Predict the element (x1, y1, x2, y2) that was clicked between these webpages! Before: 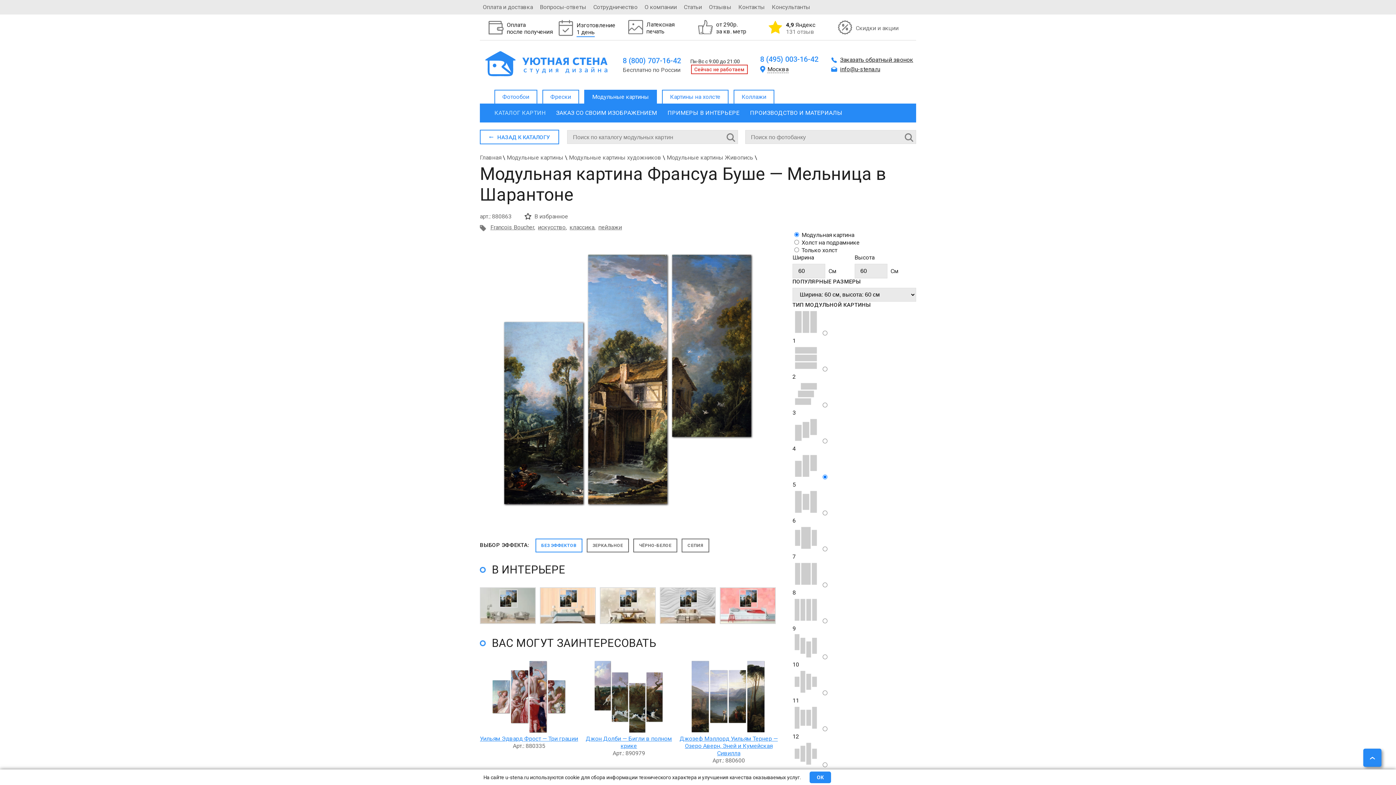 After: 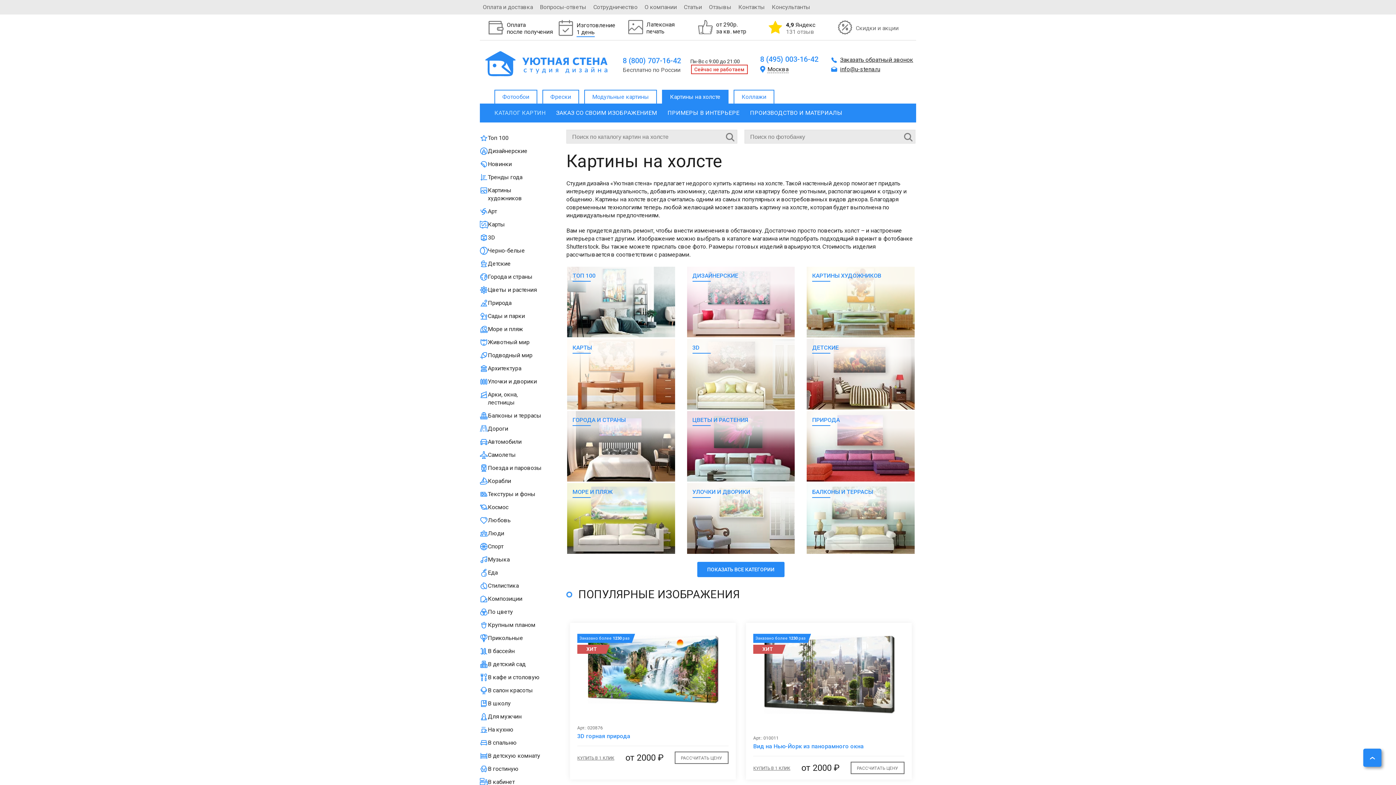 Action: label: Картины на холсте bbox: (662, 90, 728, 103)